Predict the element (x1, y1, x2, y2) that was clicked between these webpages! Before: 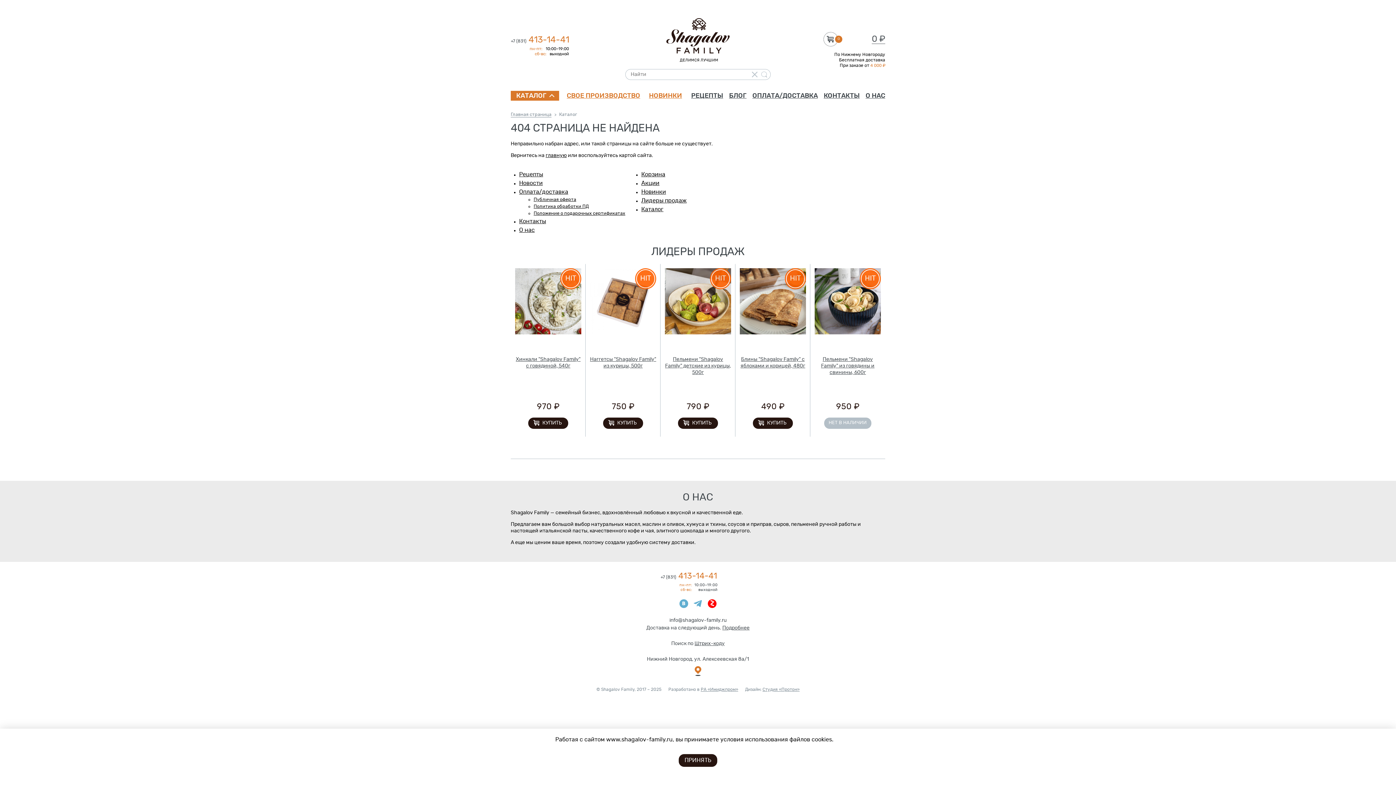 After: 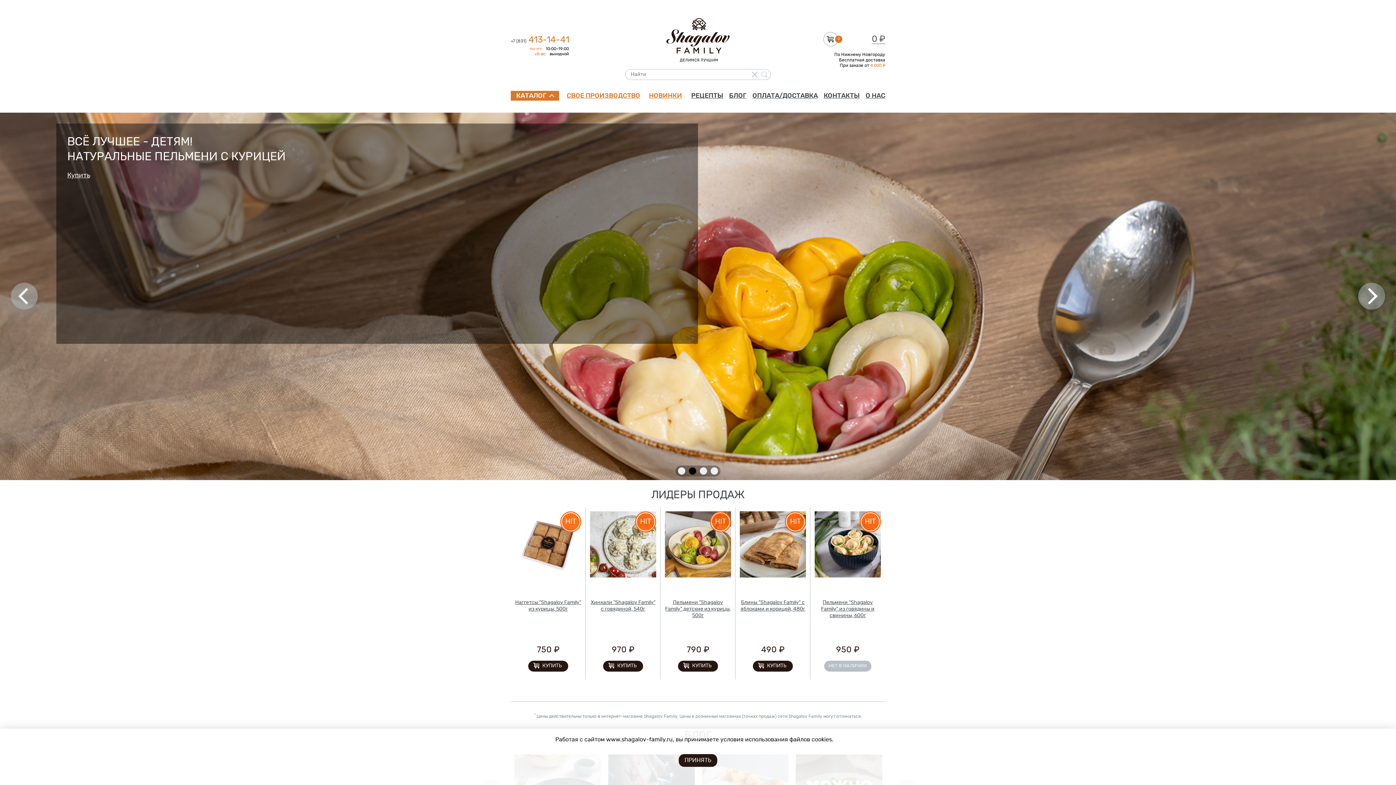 Action: bbox: (545, 153, 566, 158) label: главную